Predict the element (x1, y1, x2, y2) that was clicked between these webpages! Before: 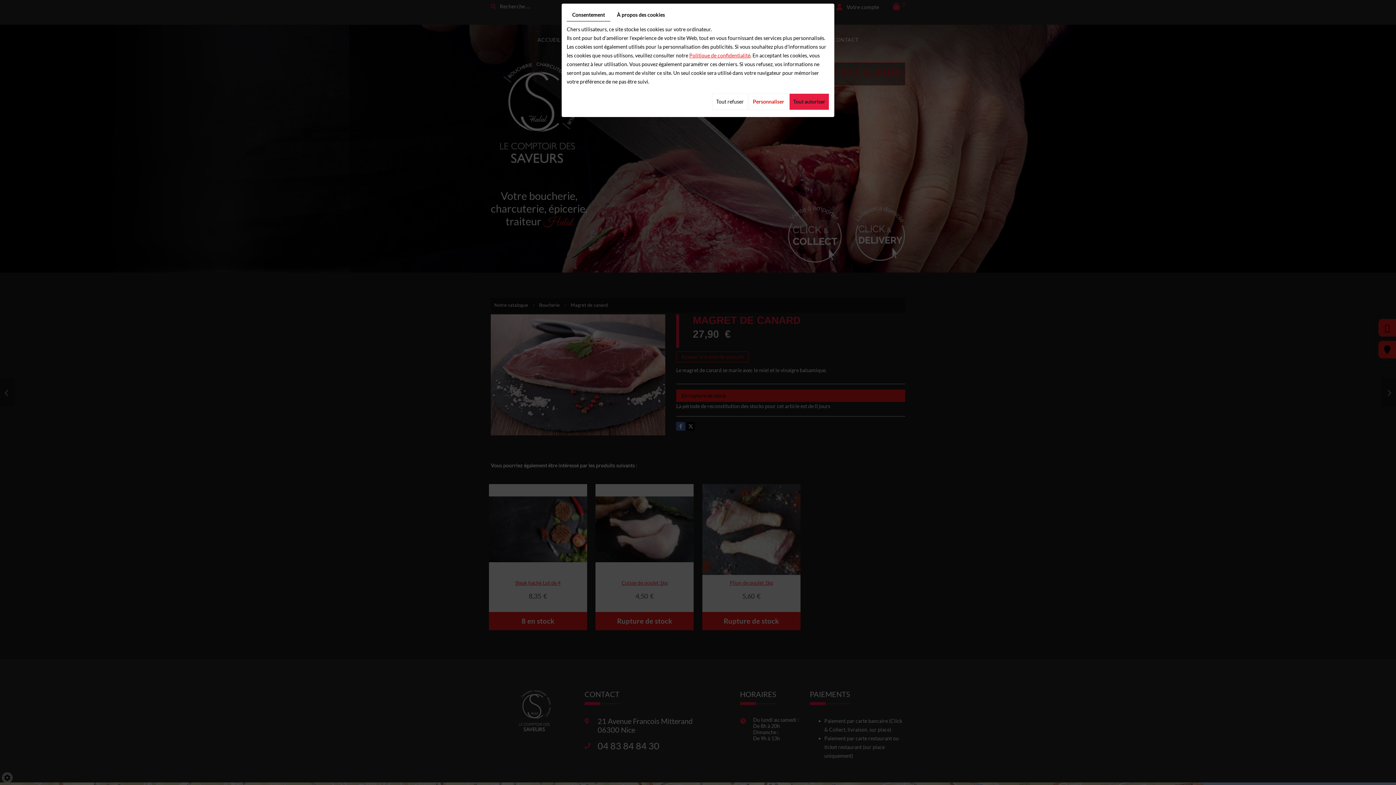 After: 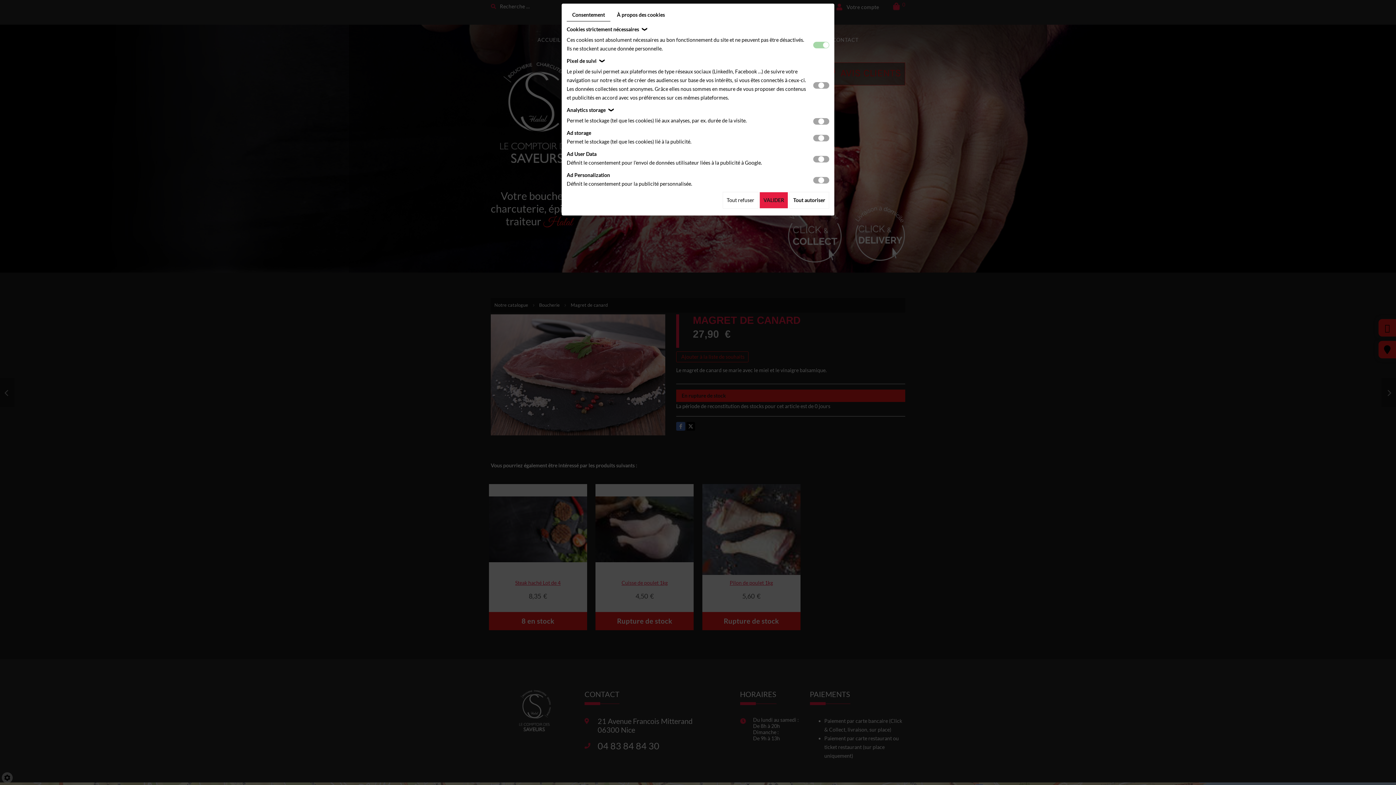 Action: label: Personnaliser bbox: (749, 93, 788, 110)